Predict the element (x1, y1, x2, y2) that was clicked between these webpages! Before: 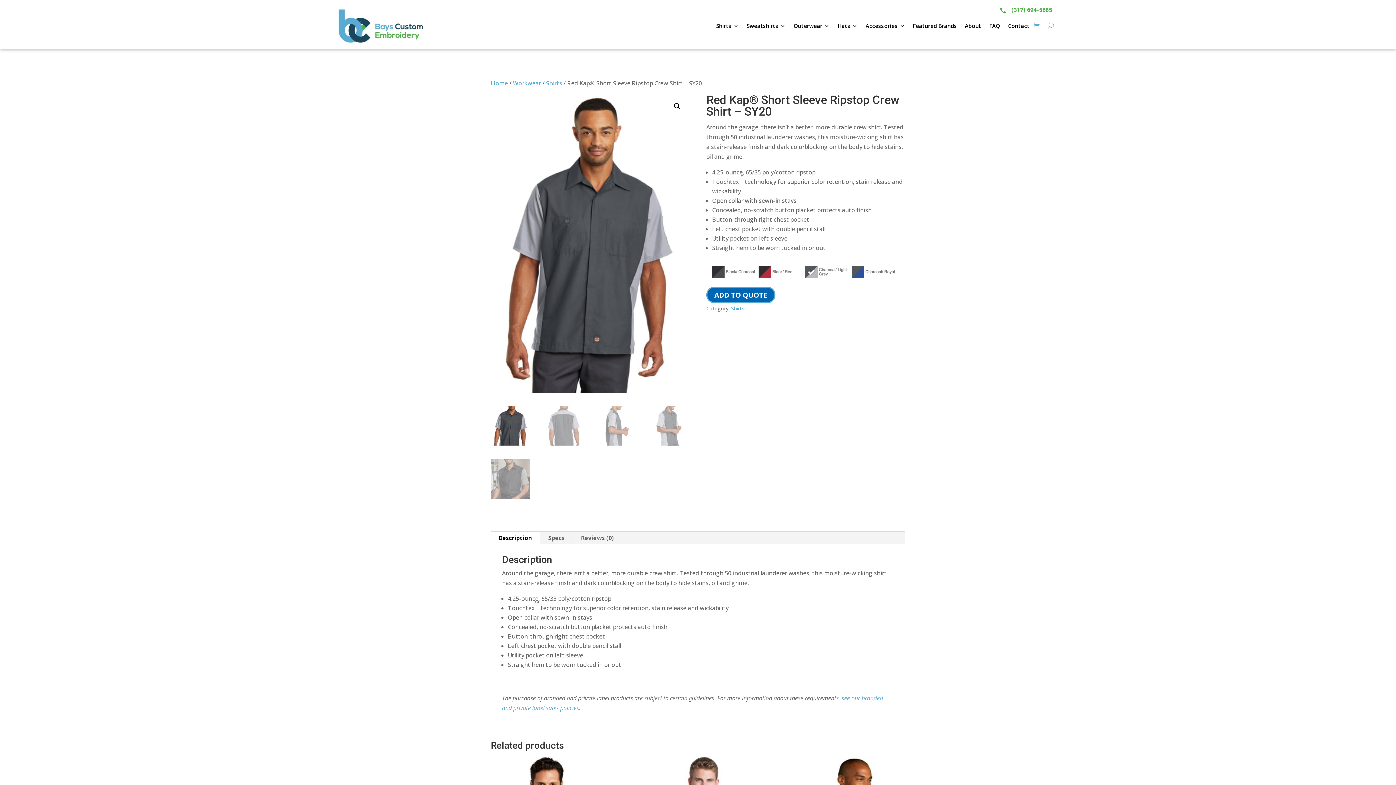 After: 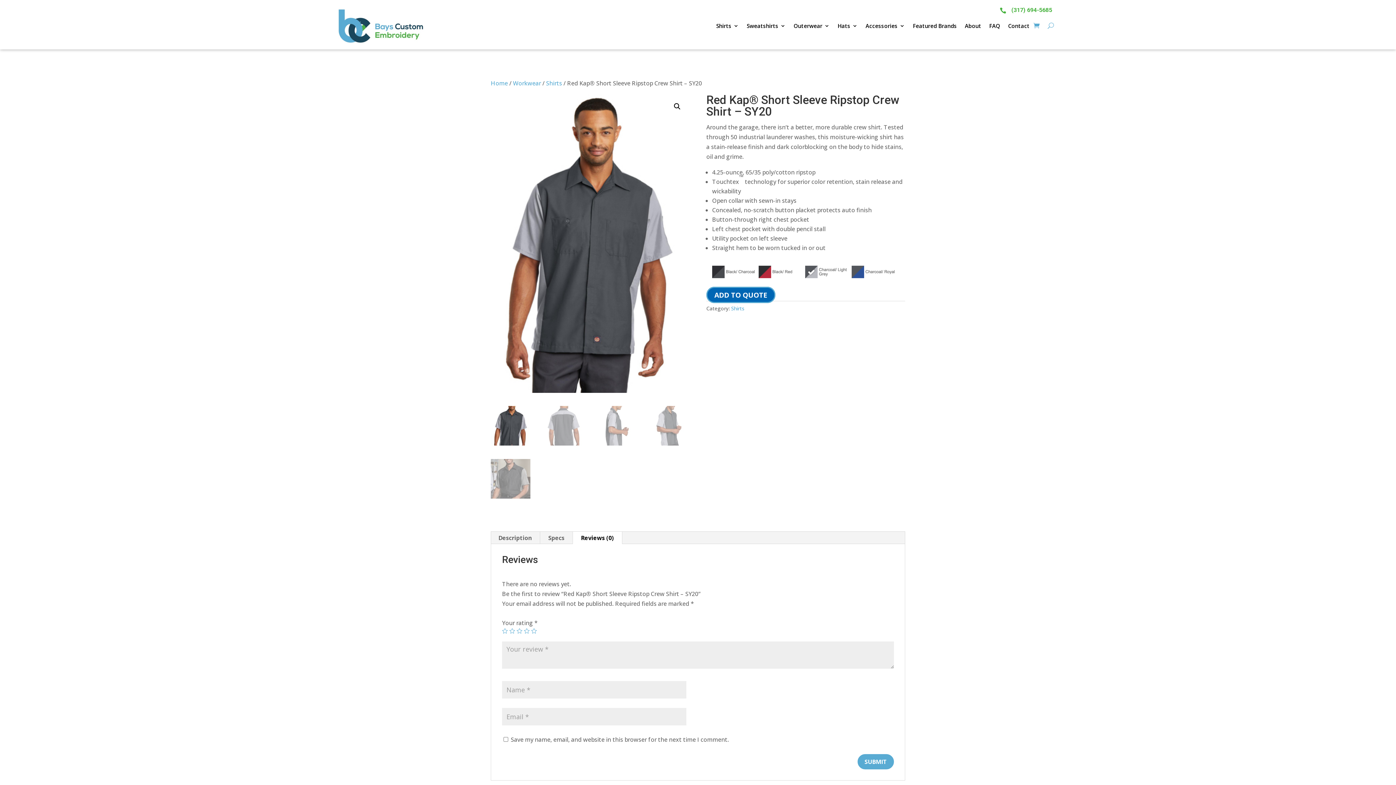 Action: bbox: (573, 531, 622, 544) label: Reviews (0)